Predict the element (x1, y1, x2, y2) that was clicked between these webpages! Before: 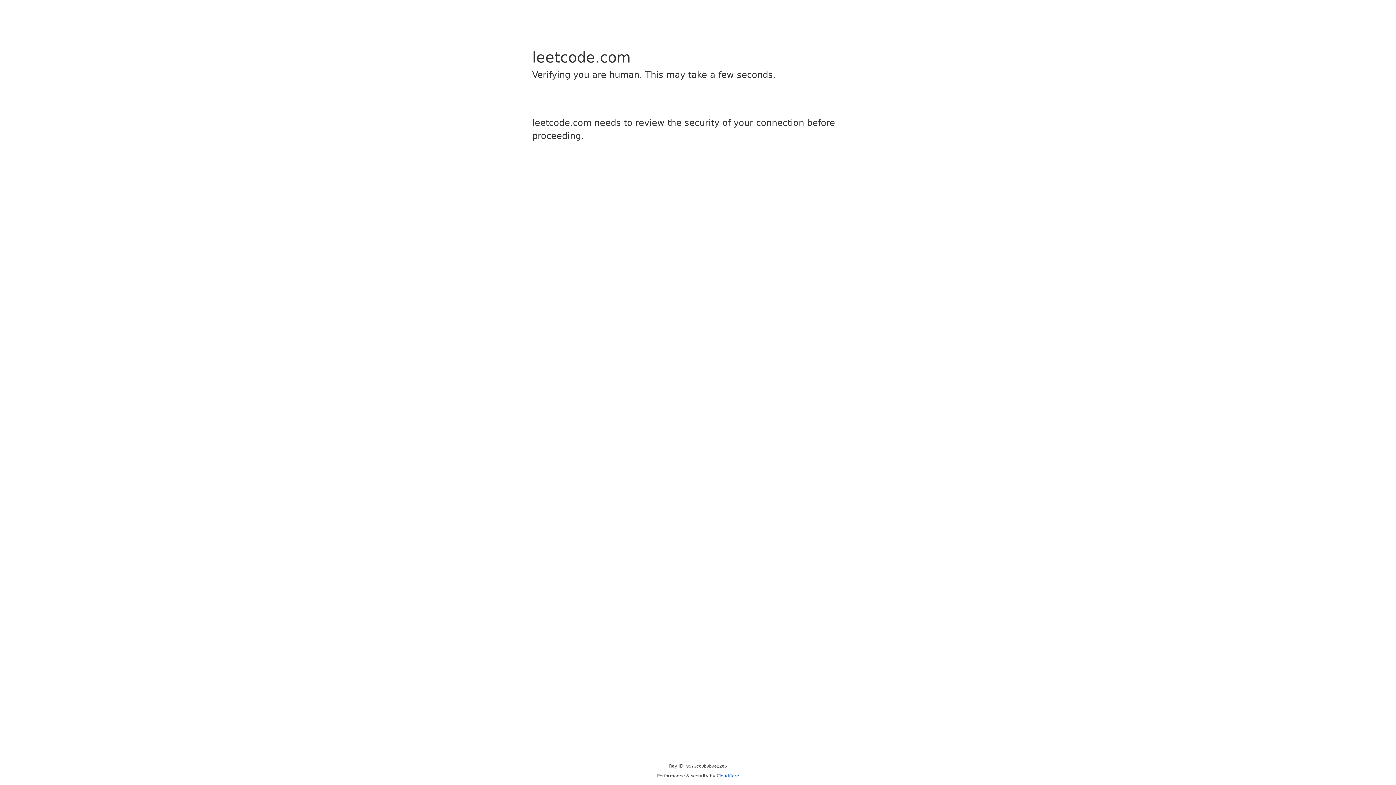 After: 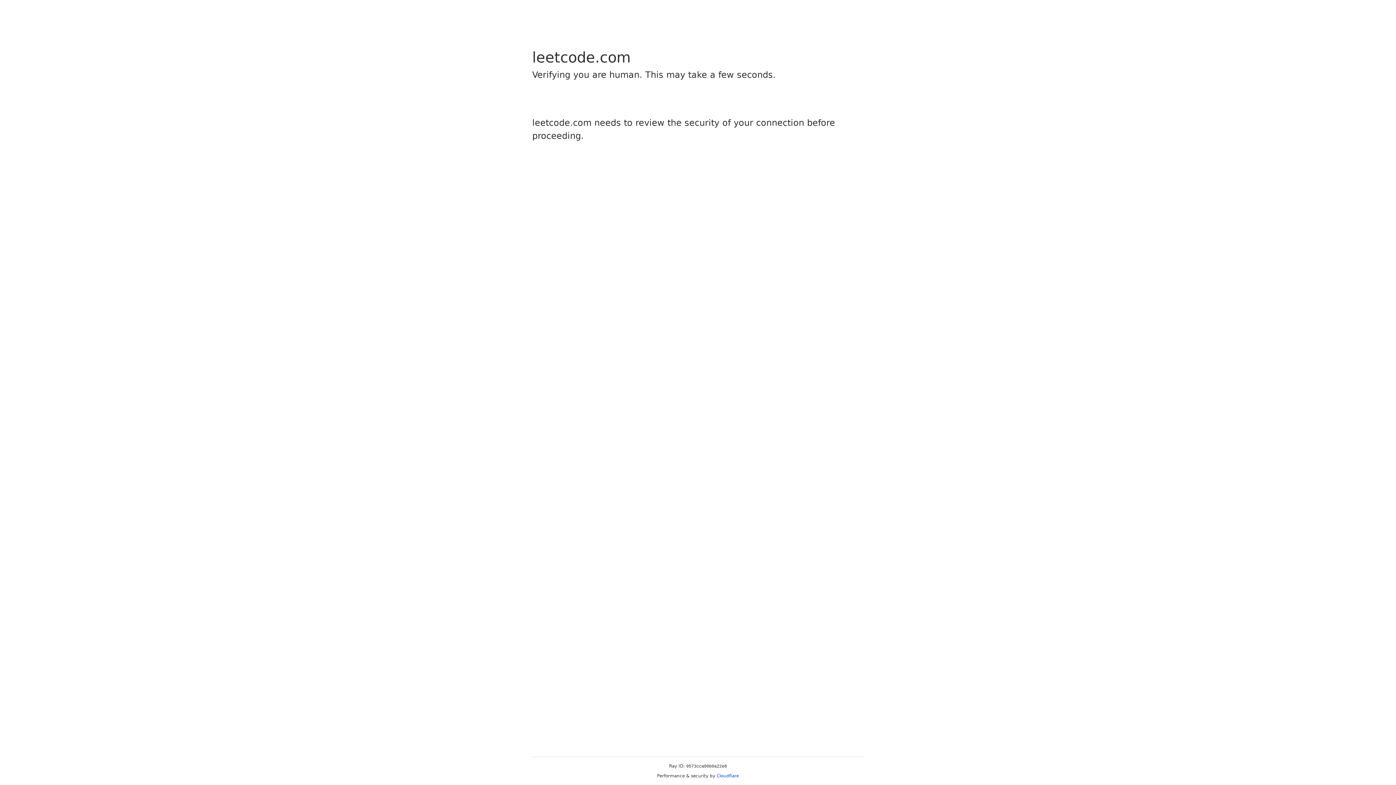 Action: bbox: (716, 773, 739, 778) label: Cloudflare